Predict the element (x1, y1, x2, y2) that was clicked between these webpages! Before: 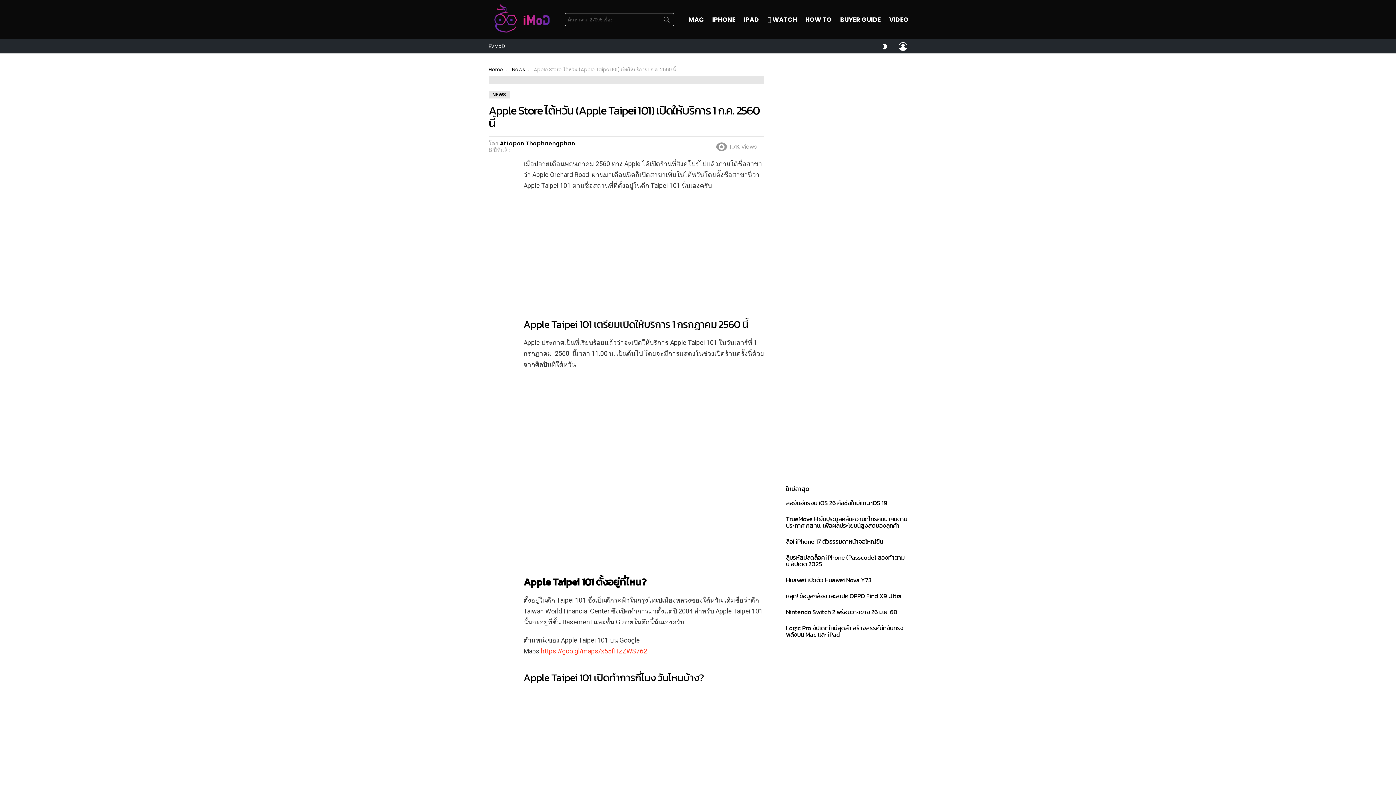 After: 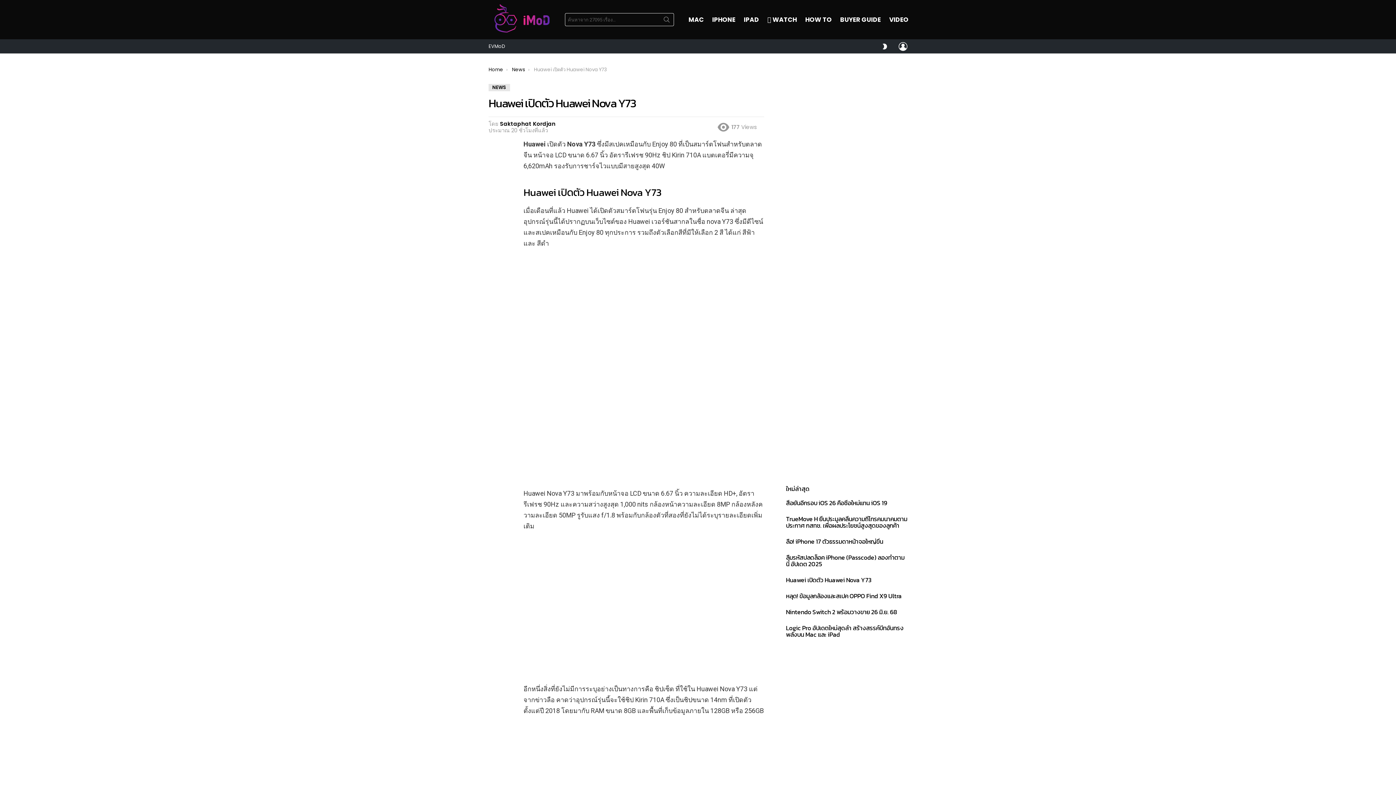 Action: label: Huawei เปิดตัว Huawei Nova Y73 bbox: (786, 575, 871, 585)